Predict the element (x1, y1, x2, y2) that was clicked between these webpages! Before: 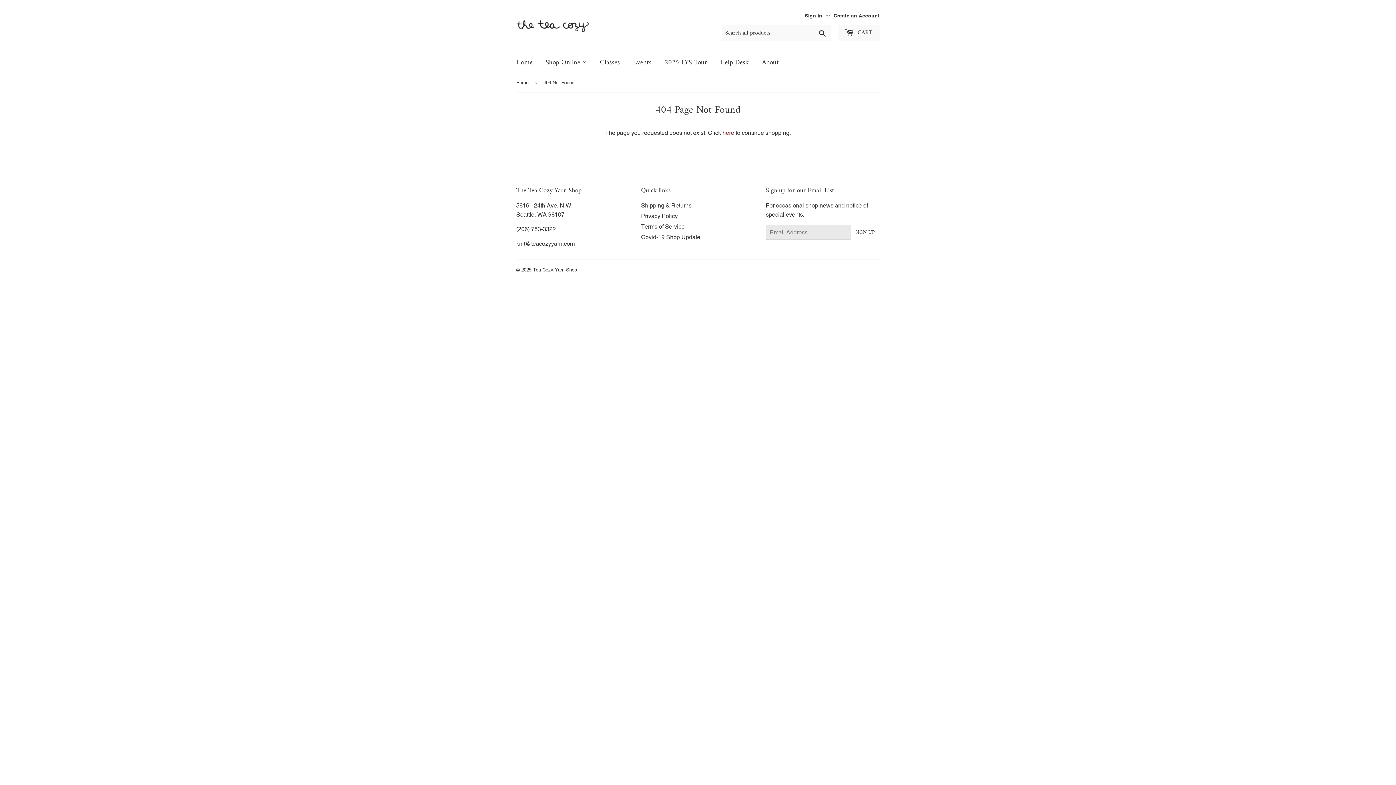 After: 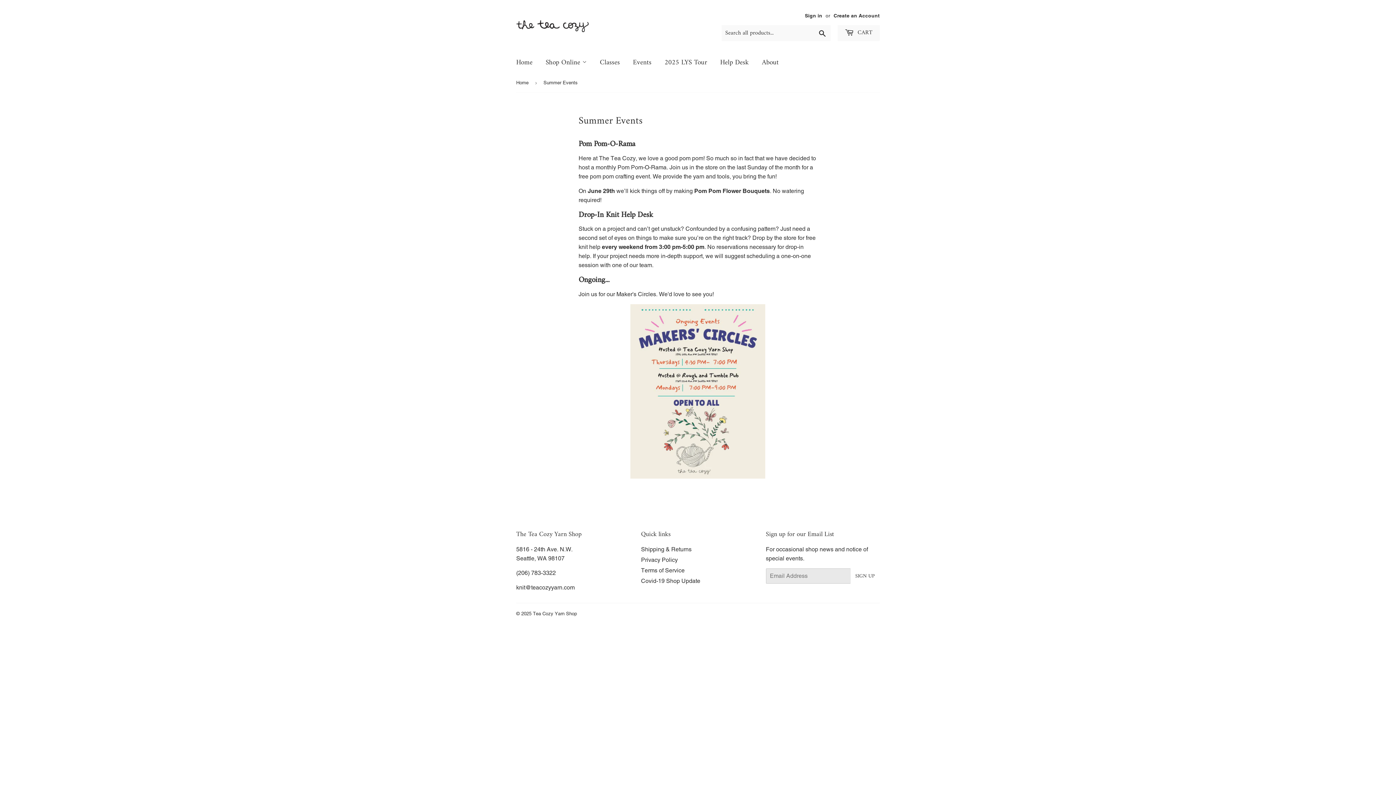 Action: label: Events bbox: (627, 52, 657, 73)